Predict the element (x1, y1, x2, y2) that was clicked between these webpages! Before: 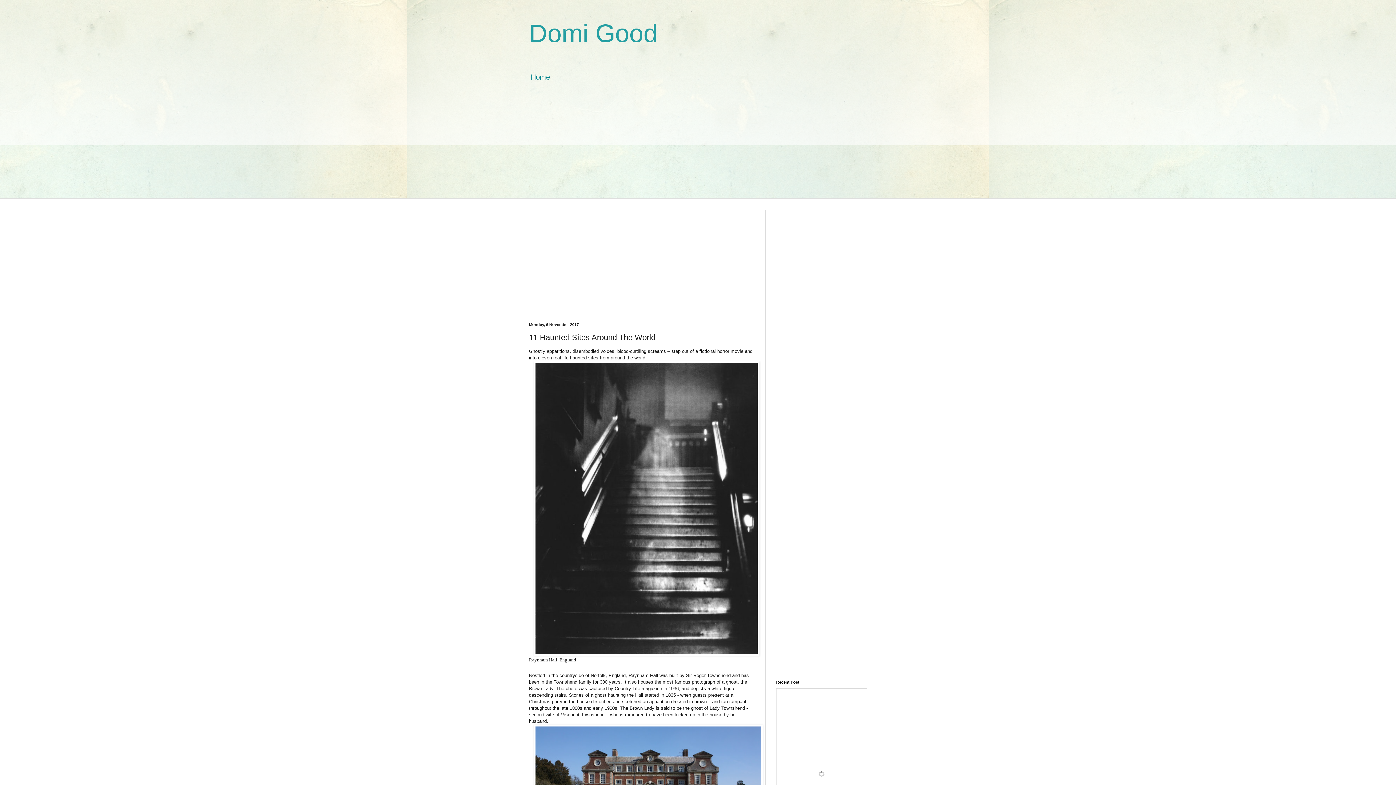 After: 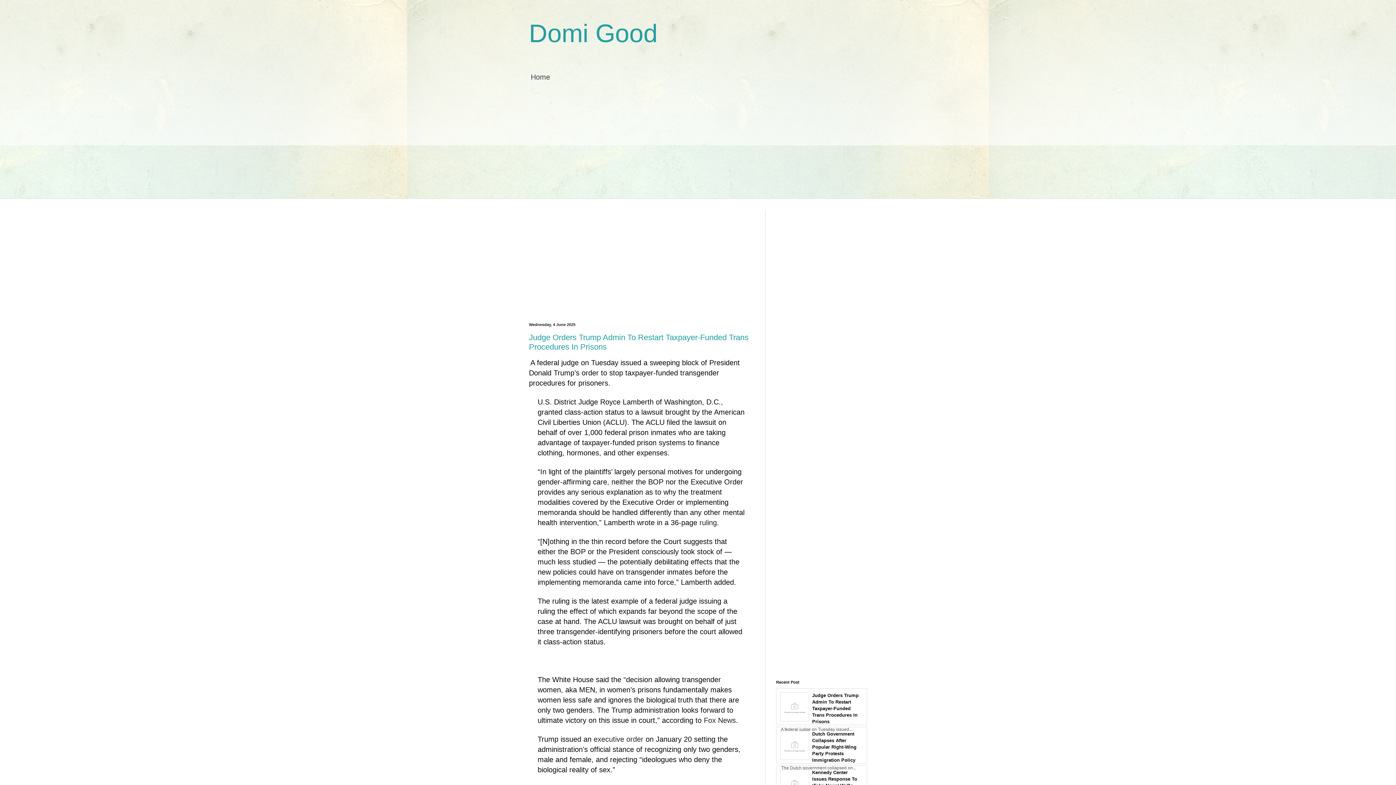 Action: bbox: (523, 68, 557, 85) label: Home